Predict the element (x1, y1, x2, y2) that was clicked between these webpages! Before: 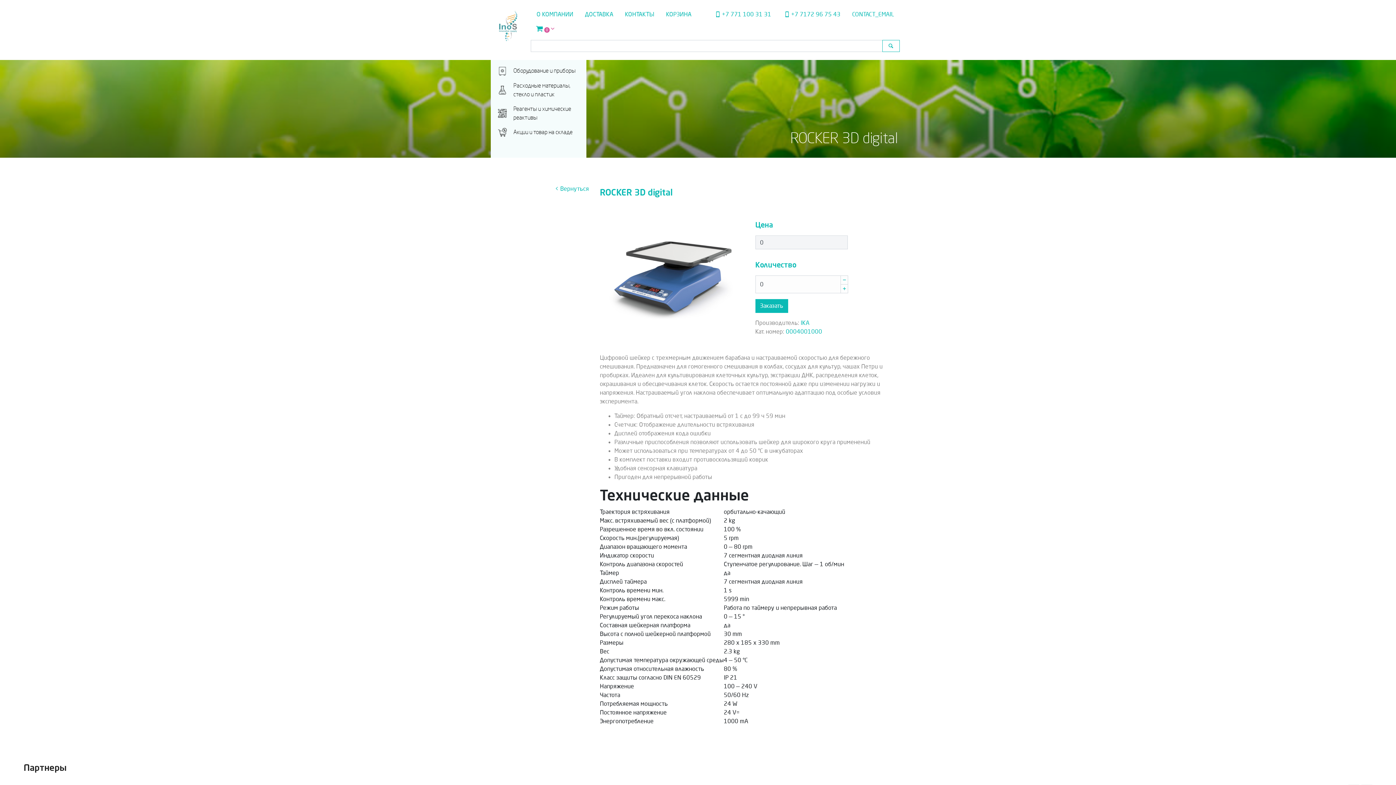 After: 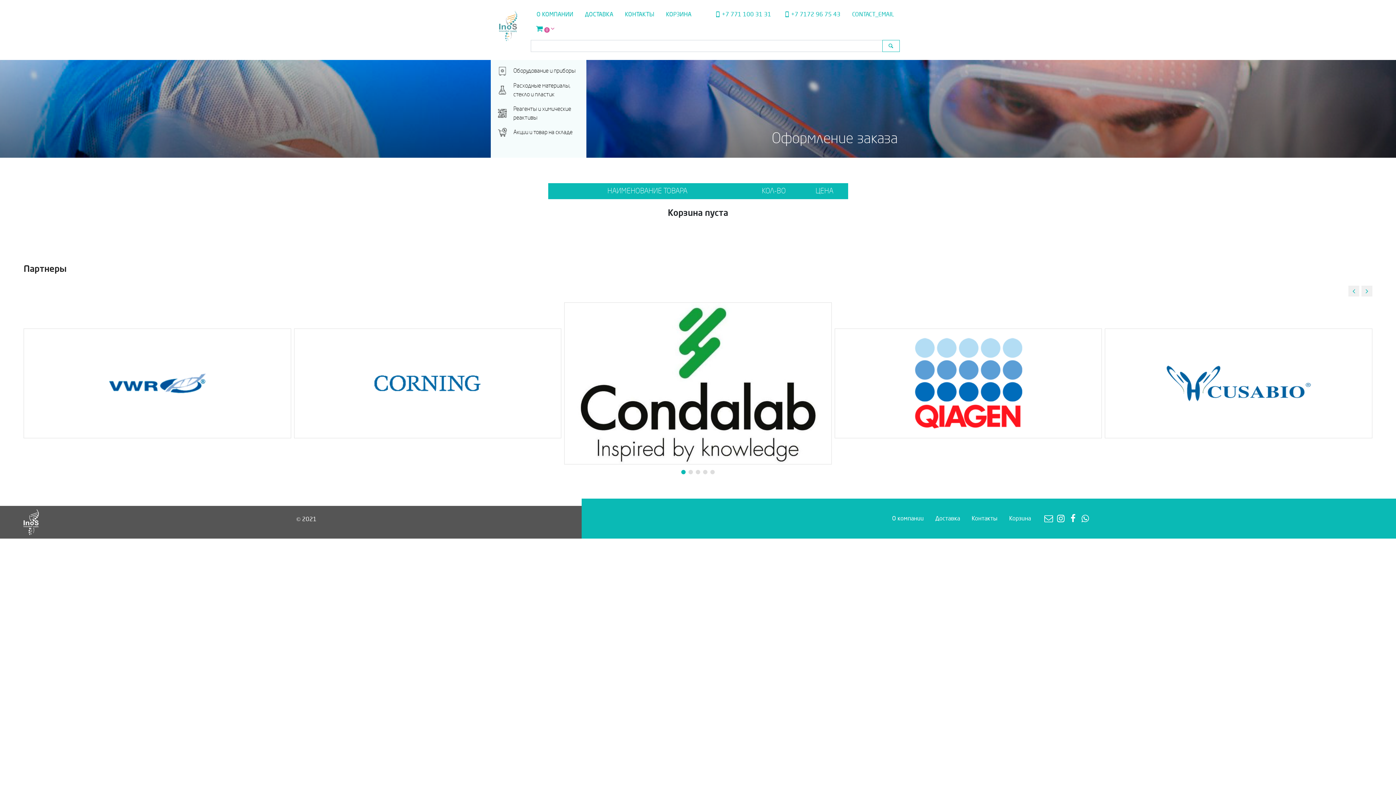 Action: label:  0  bbox: (534, 26, 557, 32)